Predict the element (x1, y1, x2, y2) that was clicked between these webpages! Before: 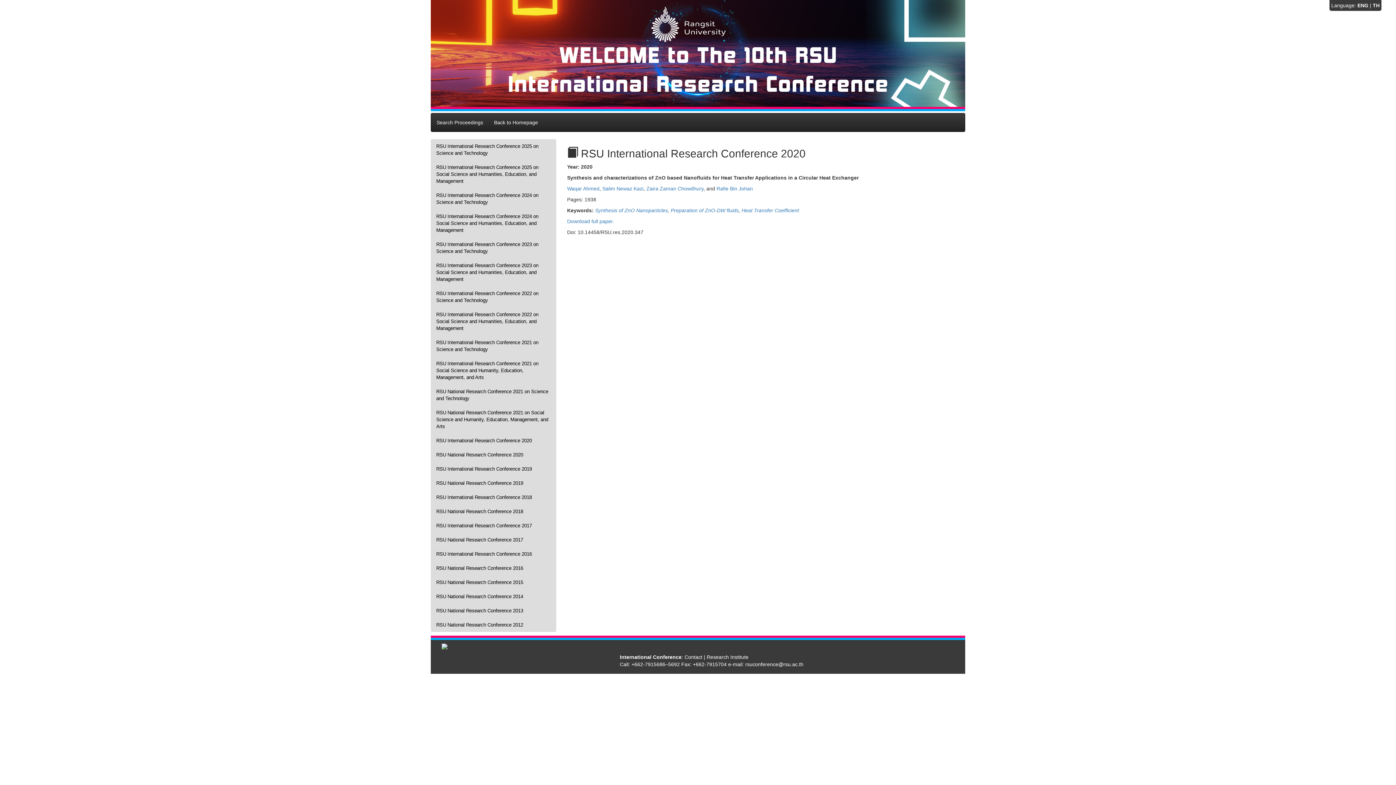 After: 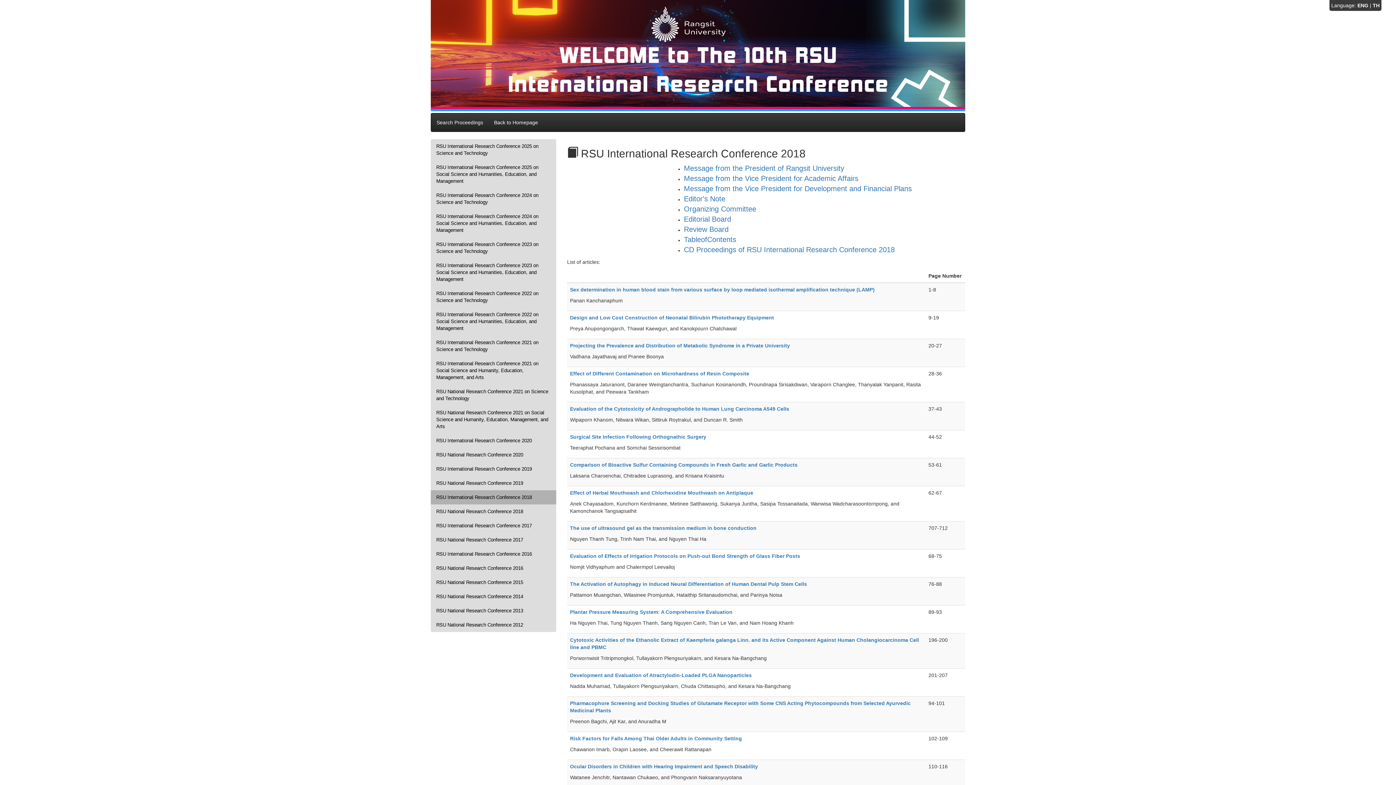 Action: label: RSU International Research Conference 2018 bbox: (430, 490, 556, 504)